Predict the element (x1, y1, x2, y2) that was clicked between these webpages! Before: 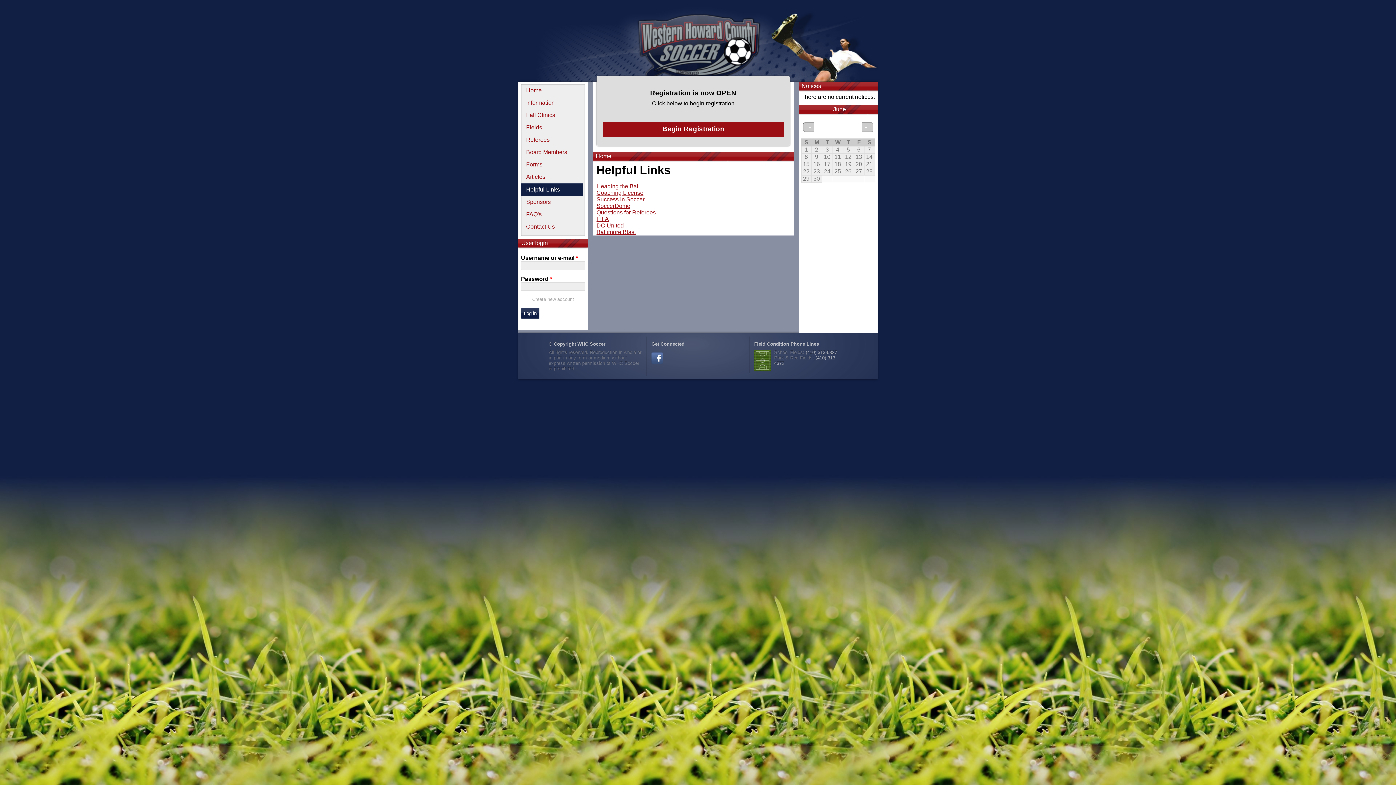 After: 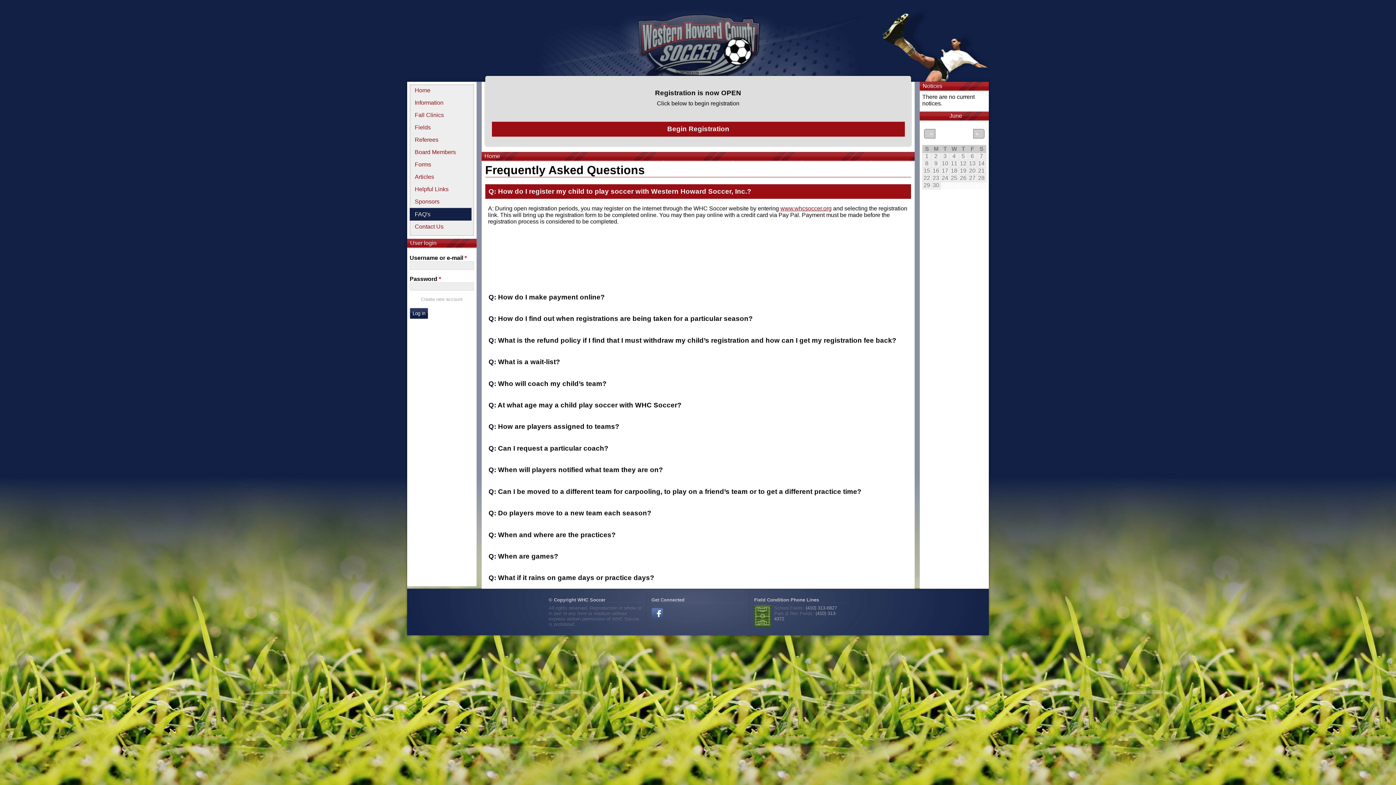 Action: bbox: (523, 208, 582, 220) label: FAQ's